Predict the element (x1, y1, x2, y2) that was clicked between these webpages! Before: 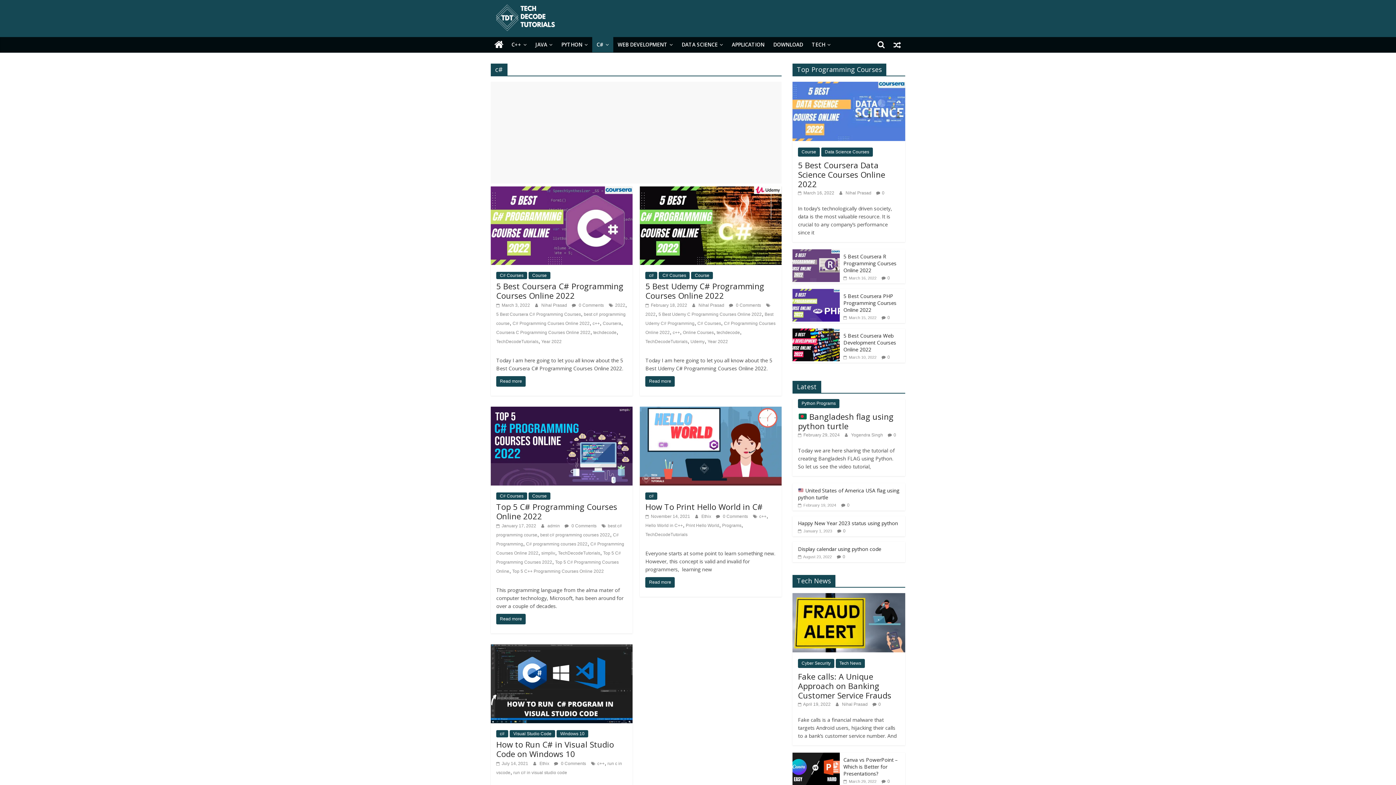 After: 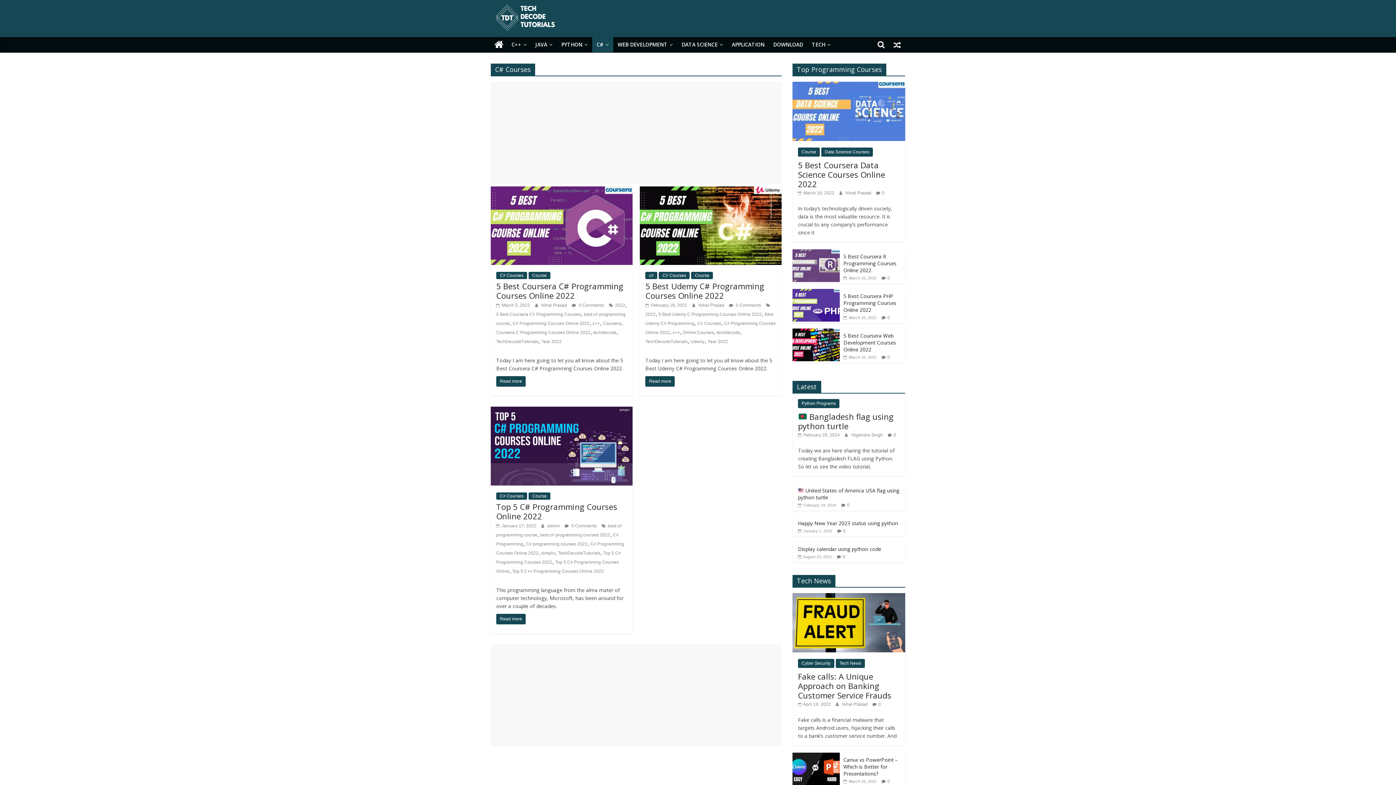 Action: bbox: (659, 272, 689, 279) label: C# Courses